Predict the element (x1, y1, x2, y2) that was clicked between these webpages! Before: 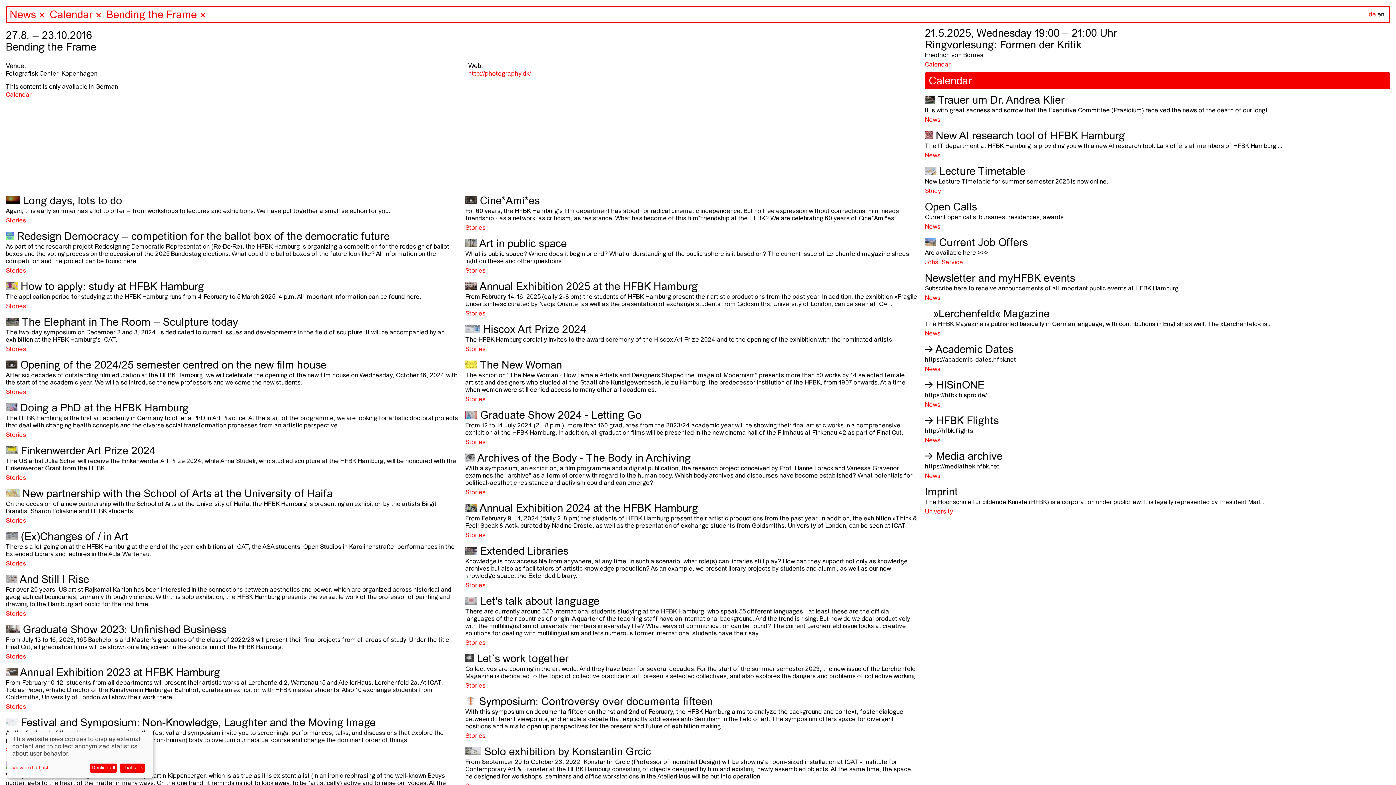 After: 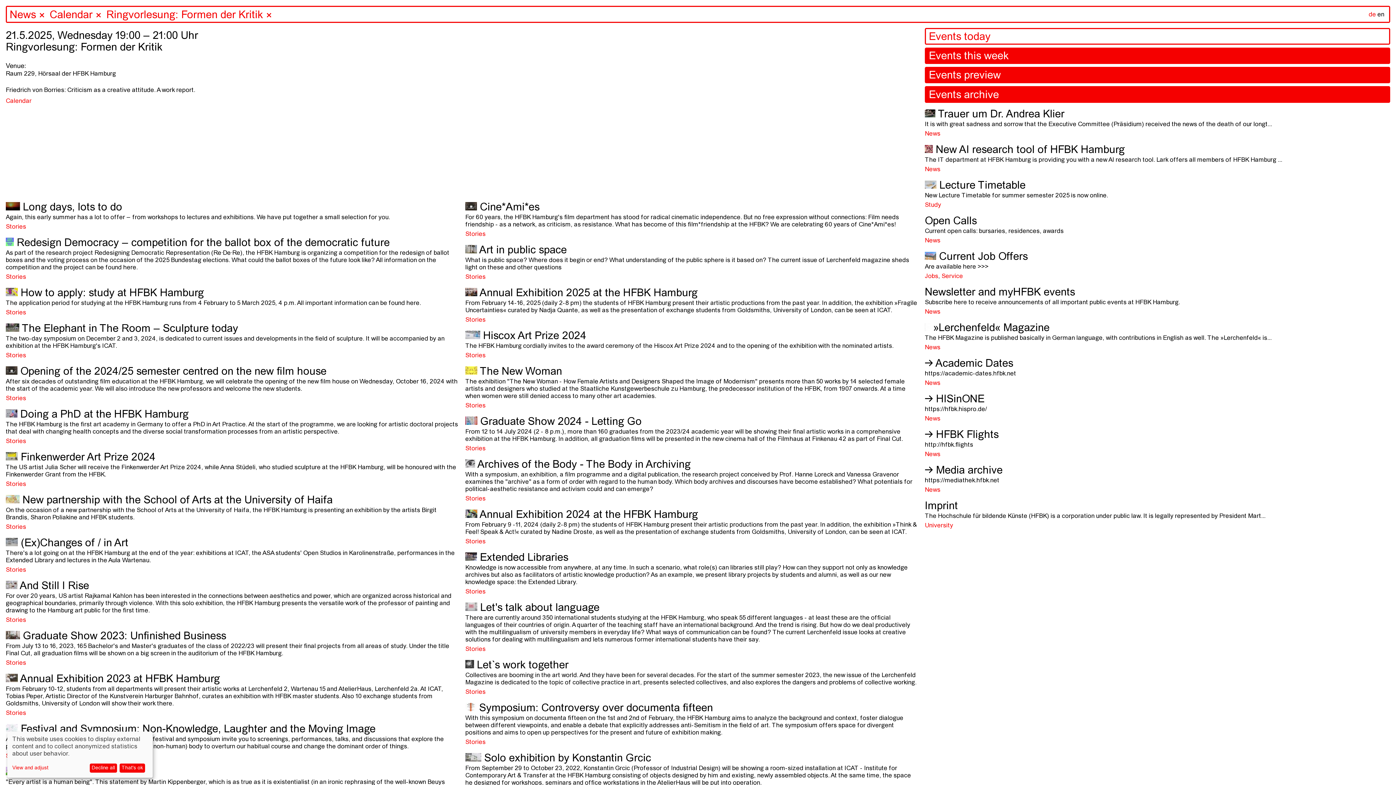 Action: label: 21.5.2025, Wednesday 19:00 – 21:00 Uhr
Ringvorlesung: Formen der Kritik

Friedrich von Borries bbox: (925, 28, 1390, 59)